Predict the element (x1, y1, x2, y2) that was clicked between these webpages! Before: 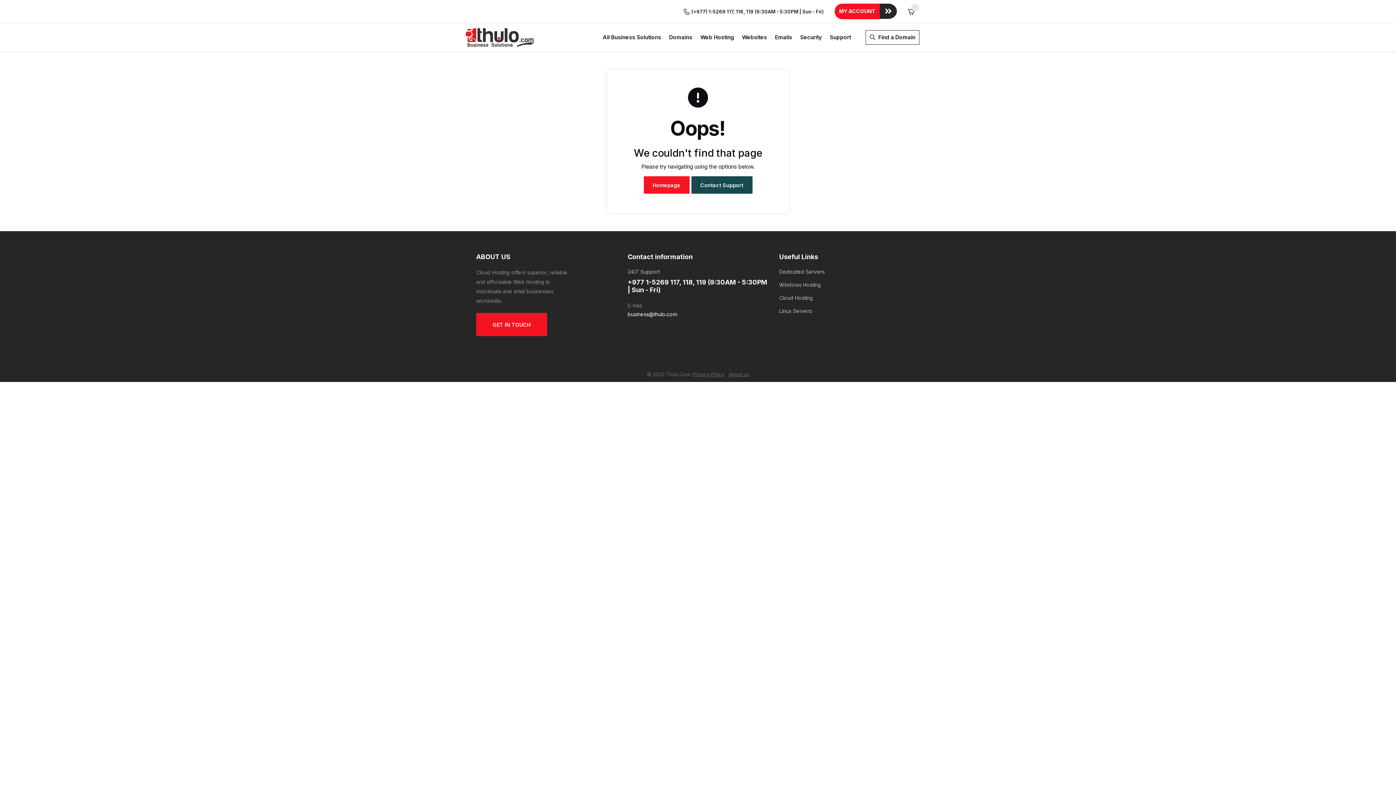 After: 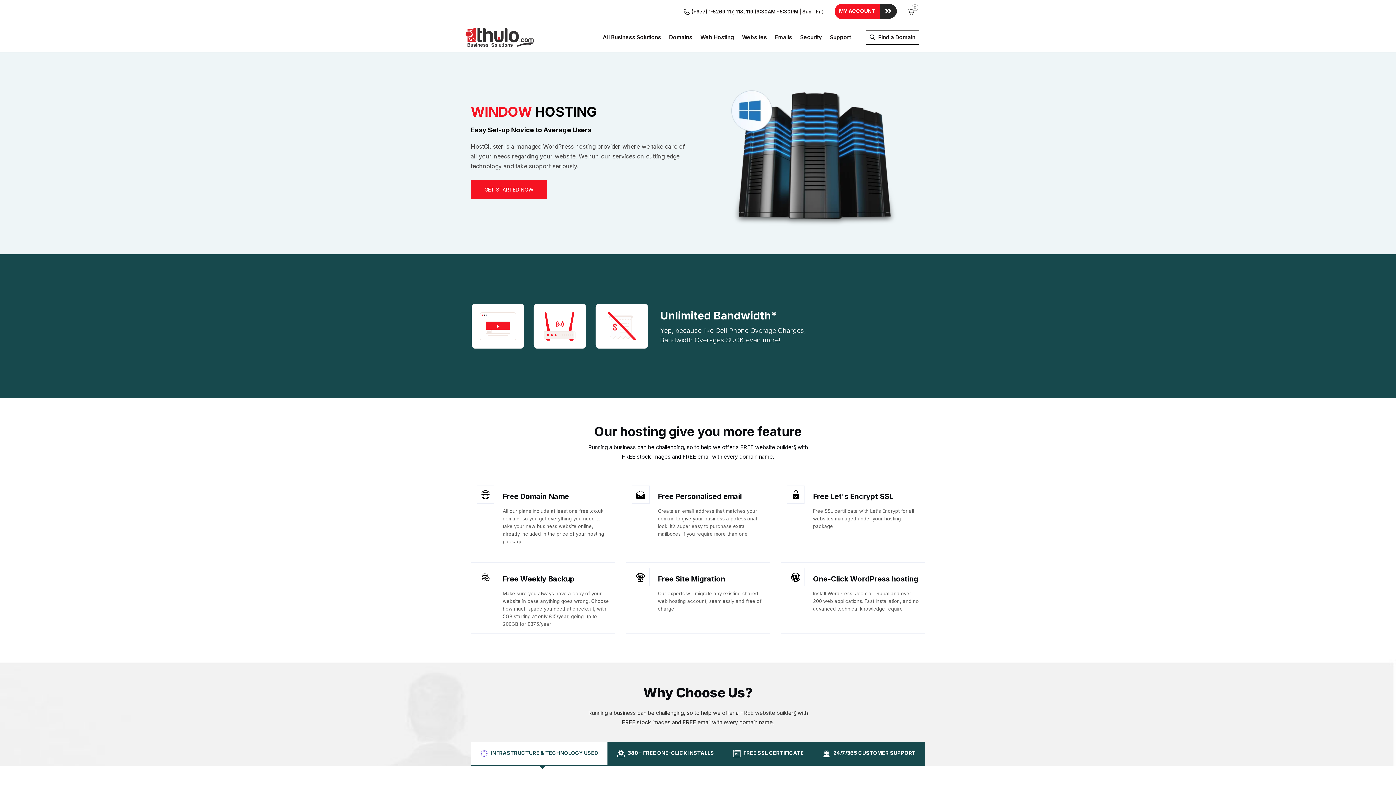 Action: bbox: (779, 281, 823, 288) label: Windows Hosting